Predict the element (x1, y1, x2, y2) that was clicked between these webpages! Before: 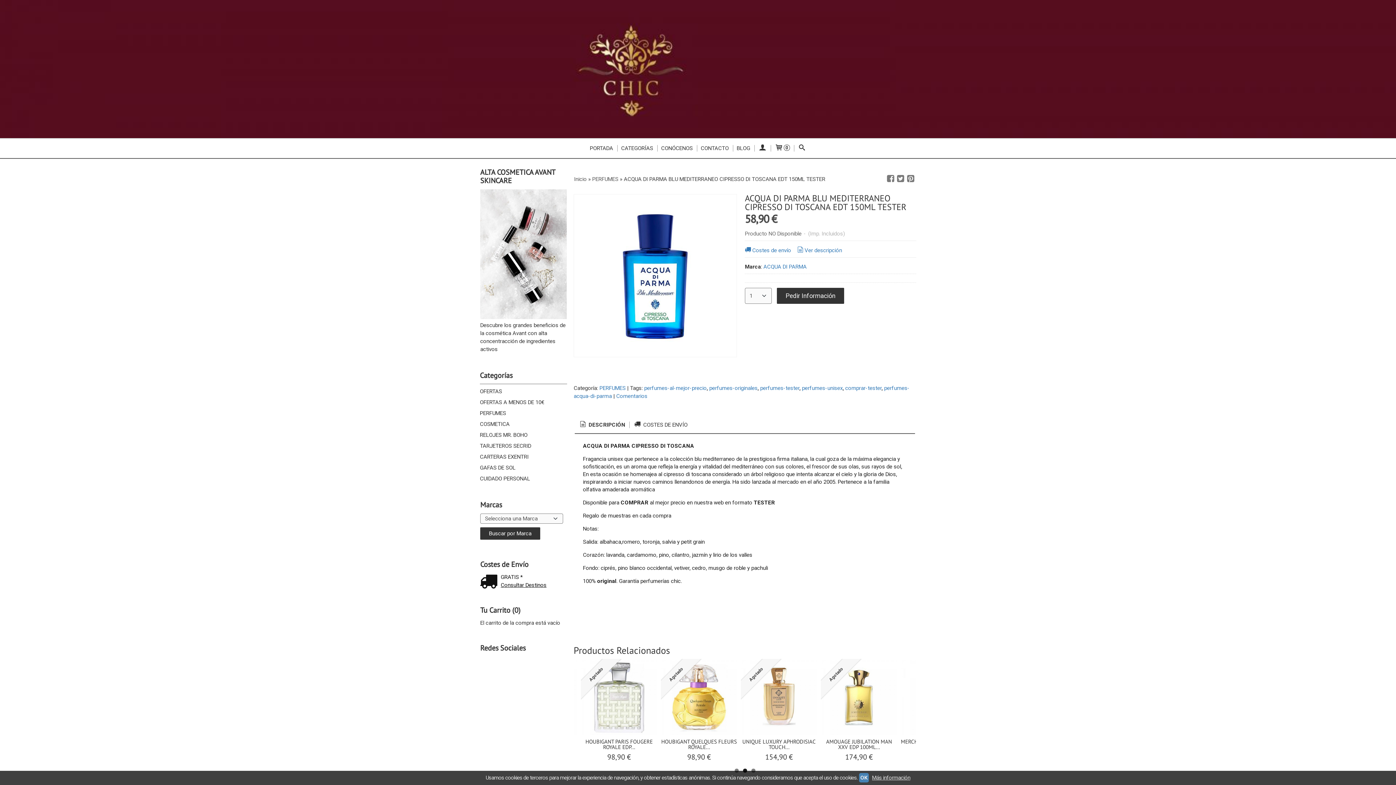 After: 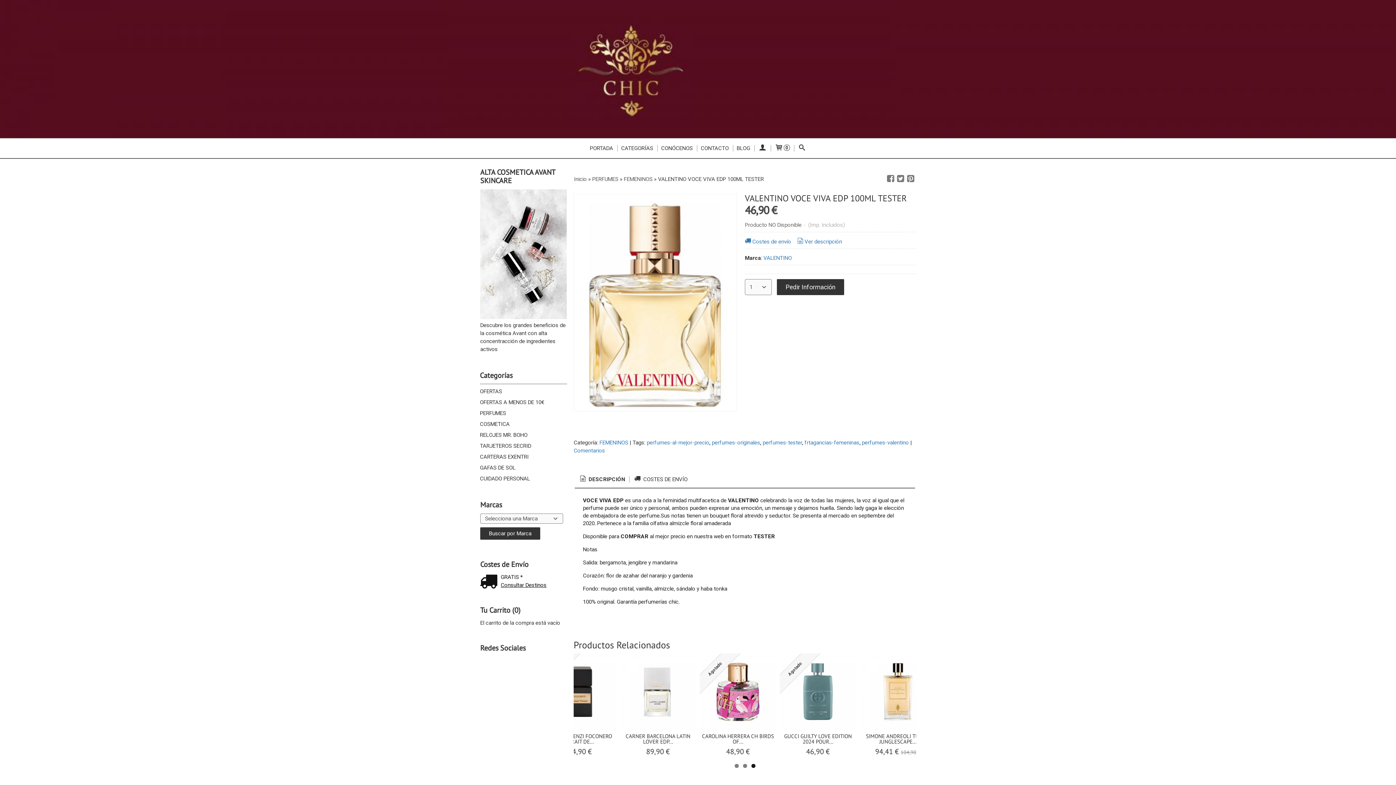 Action: label: VALENTINO VOCE VIVA EDP 100ML TESTER bbox: (659, 730, 724, 742)